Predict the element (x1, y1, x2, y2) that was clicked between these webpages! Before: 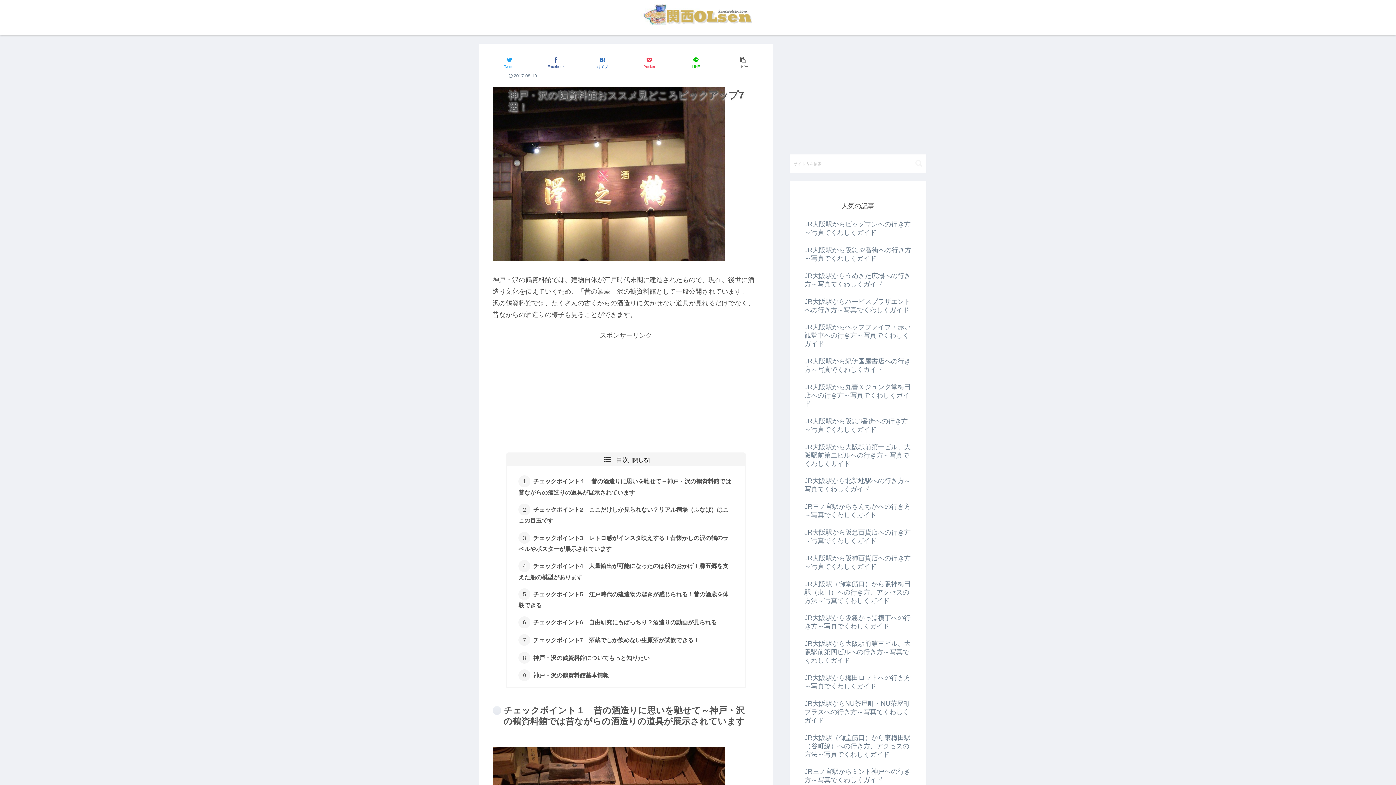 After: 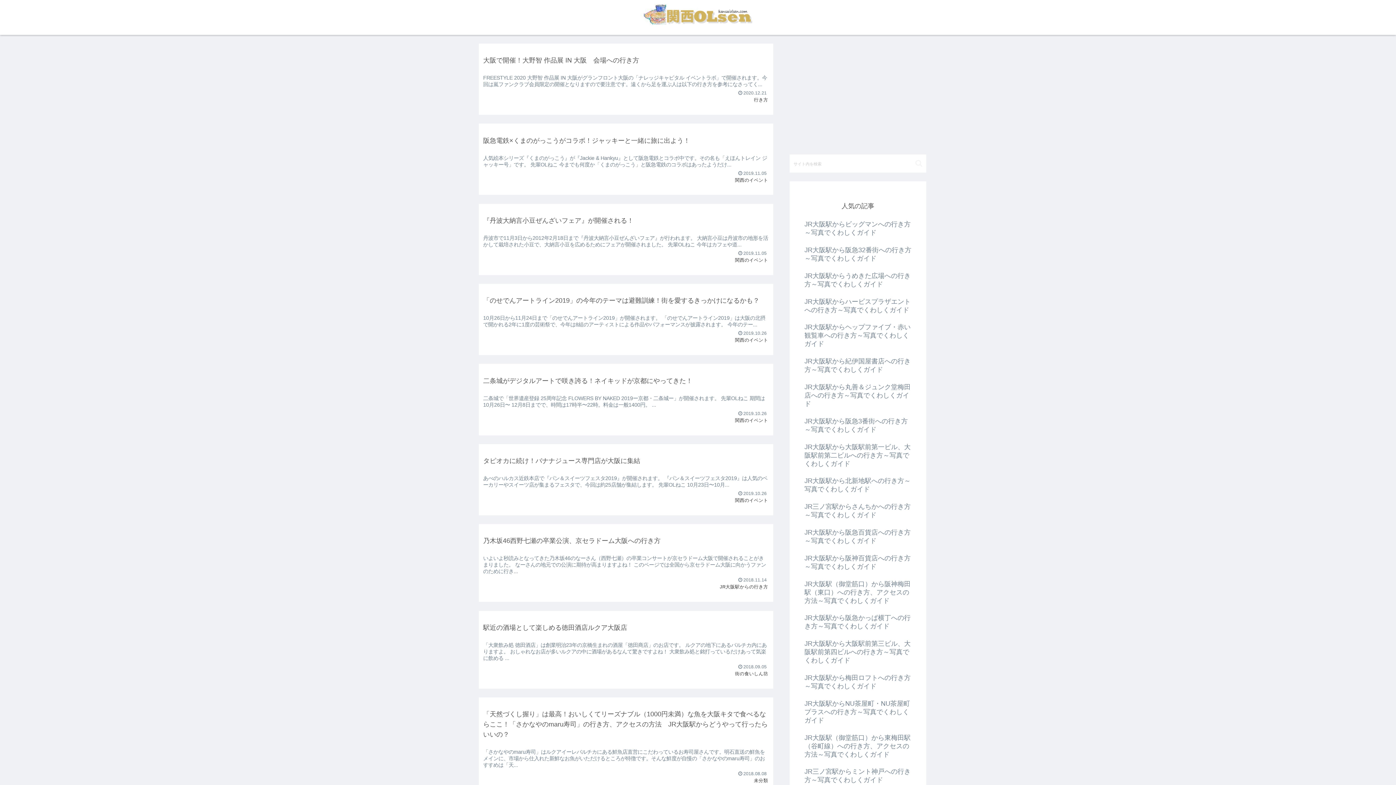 Action: bbox: (628, 3, 768, 31)